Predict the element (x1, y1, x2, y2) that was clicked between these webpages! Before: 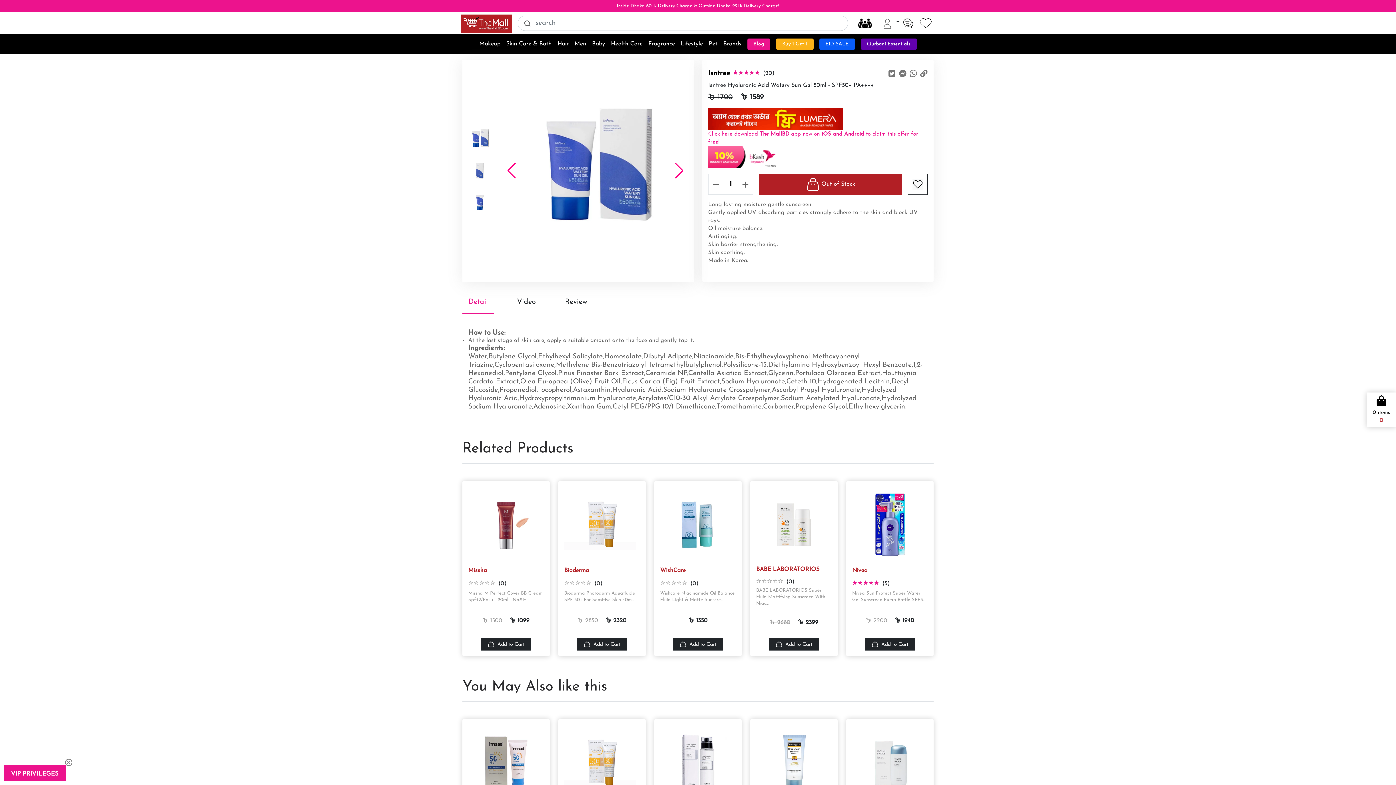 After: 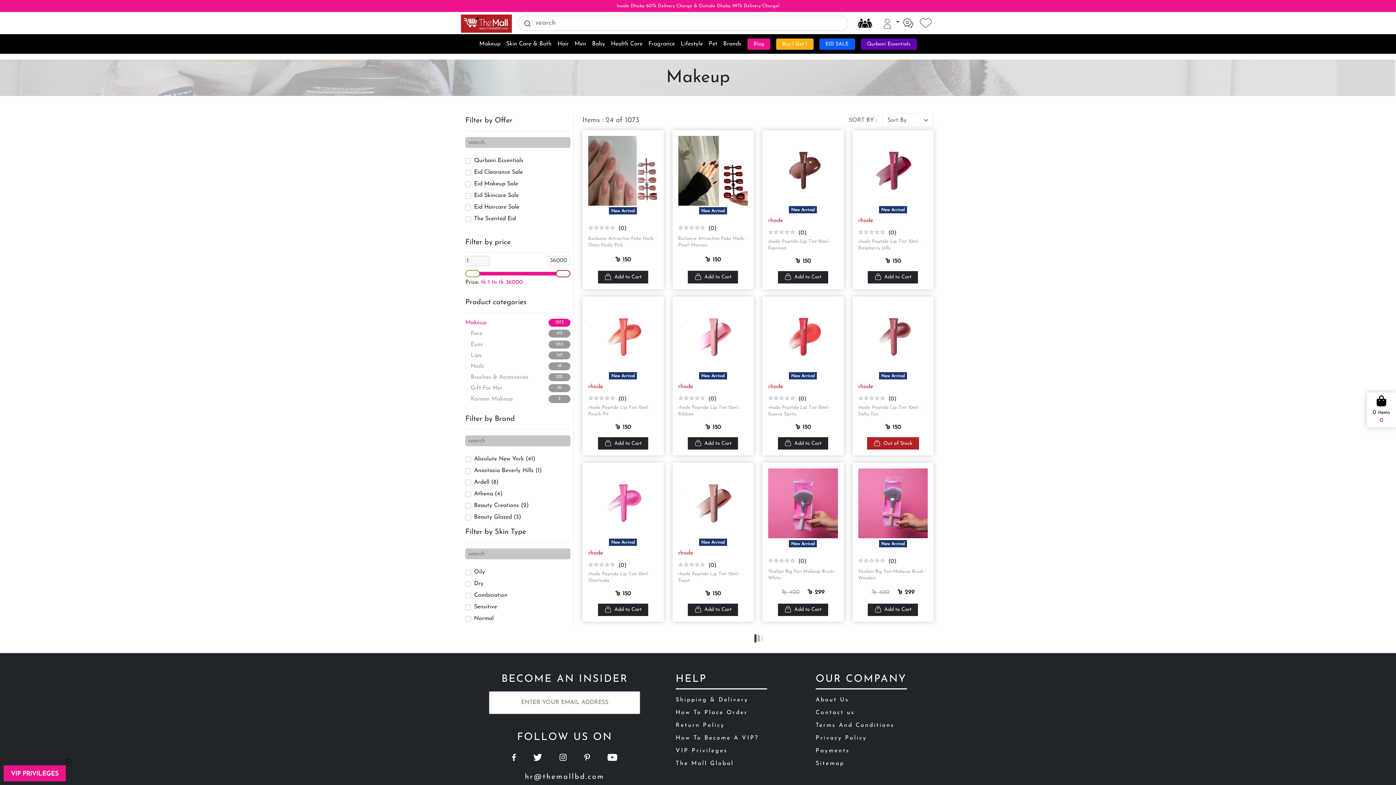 Action: label: Makeup bbox: (479, 40, 500, 48)